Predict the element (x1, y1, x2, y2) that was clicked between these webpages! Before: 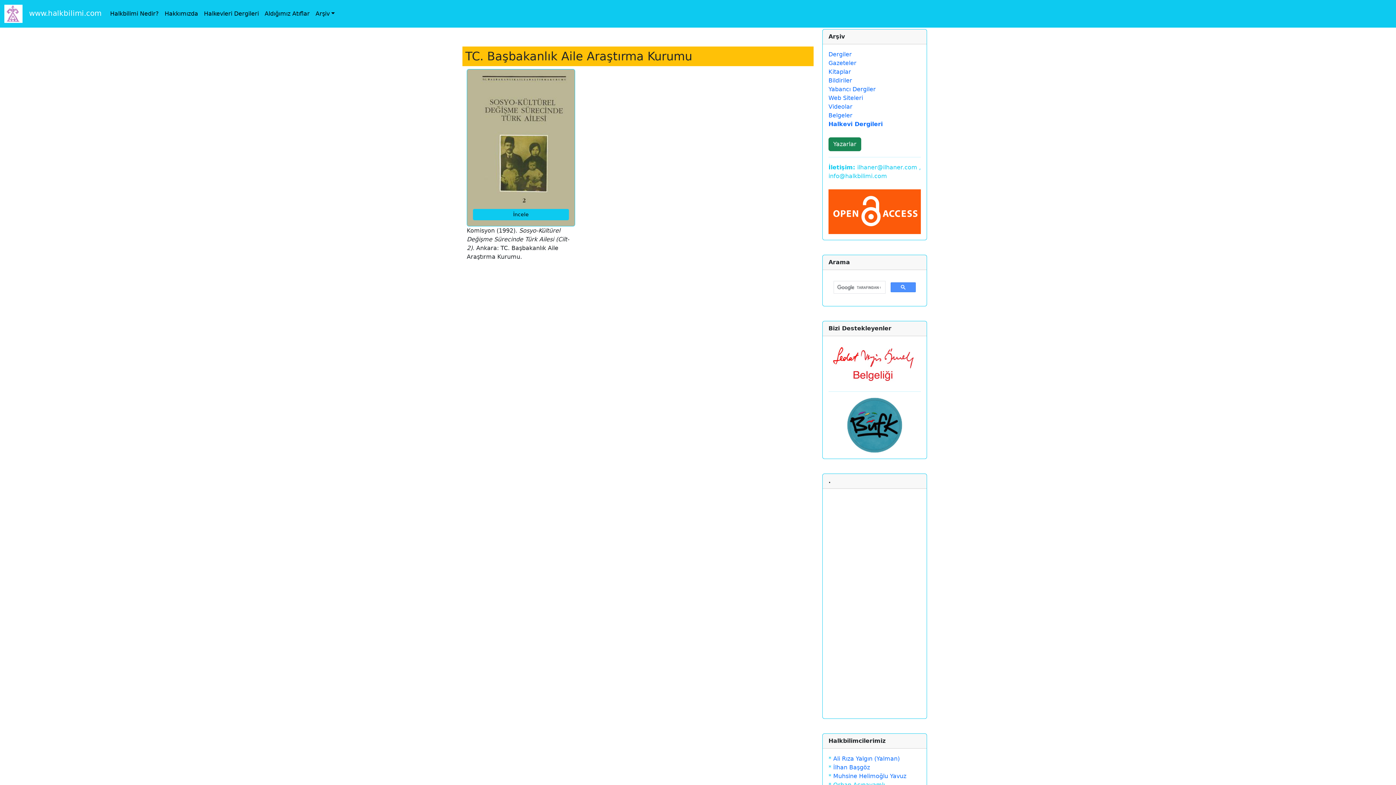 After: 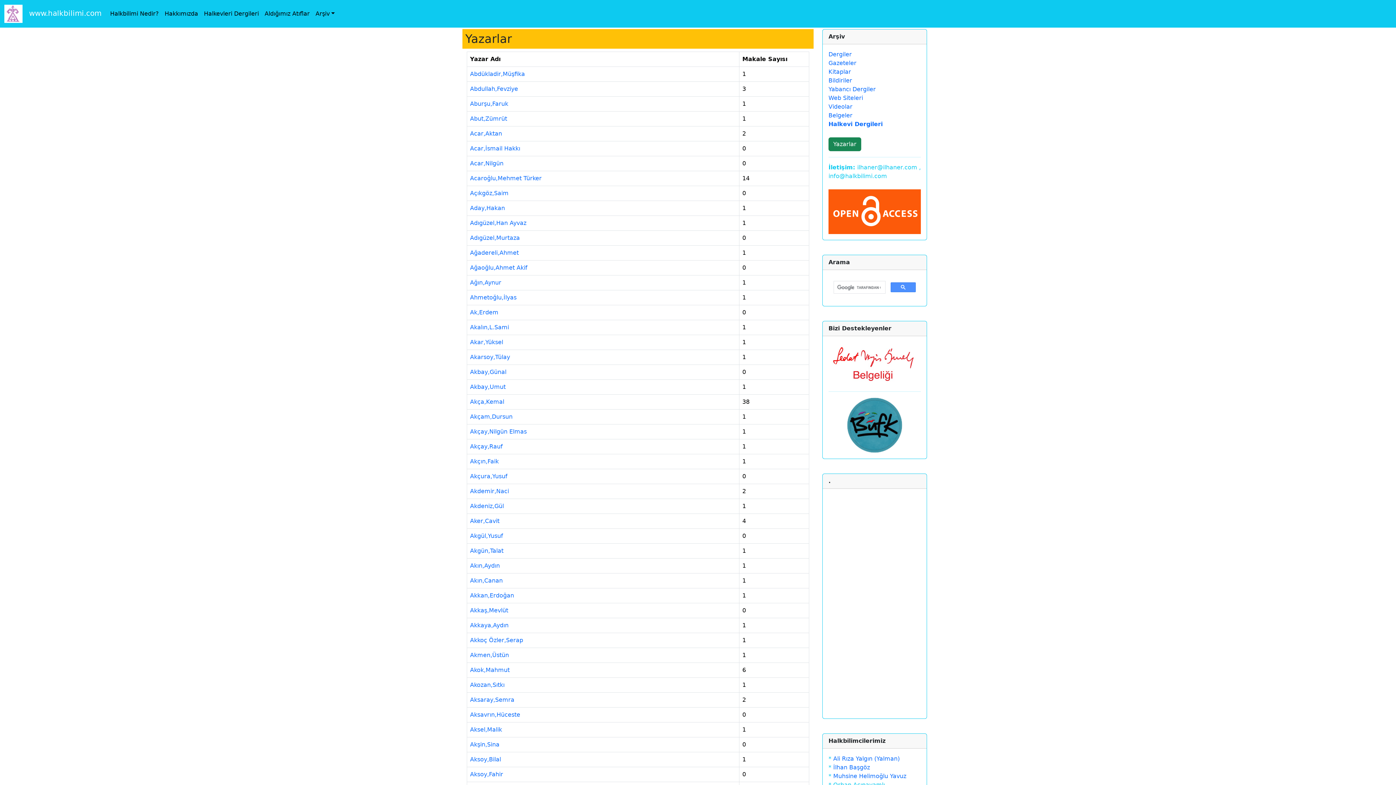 Action: label: Yazarlar bbox: (828, 137, 861, 151)